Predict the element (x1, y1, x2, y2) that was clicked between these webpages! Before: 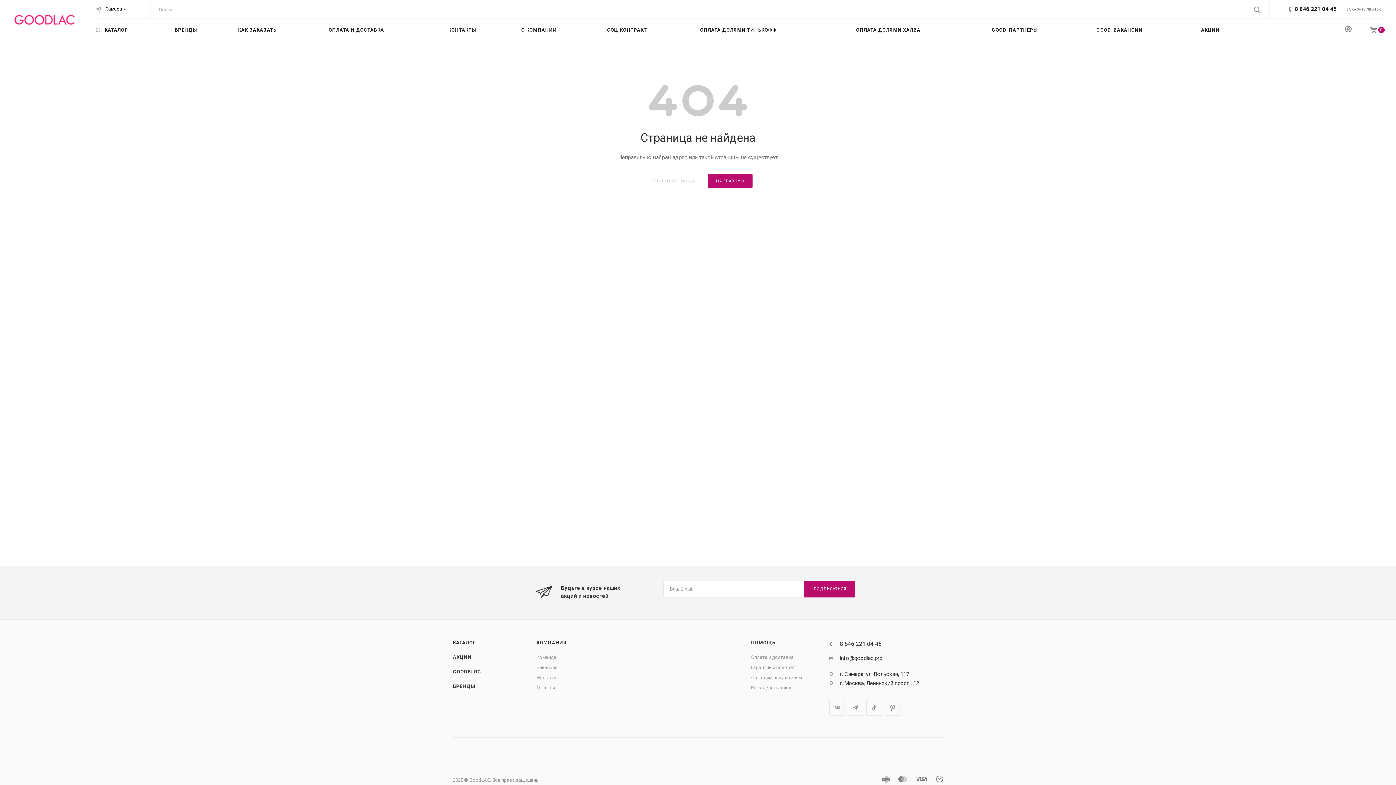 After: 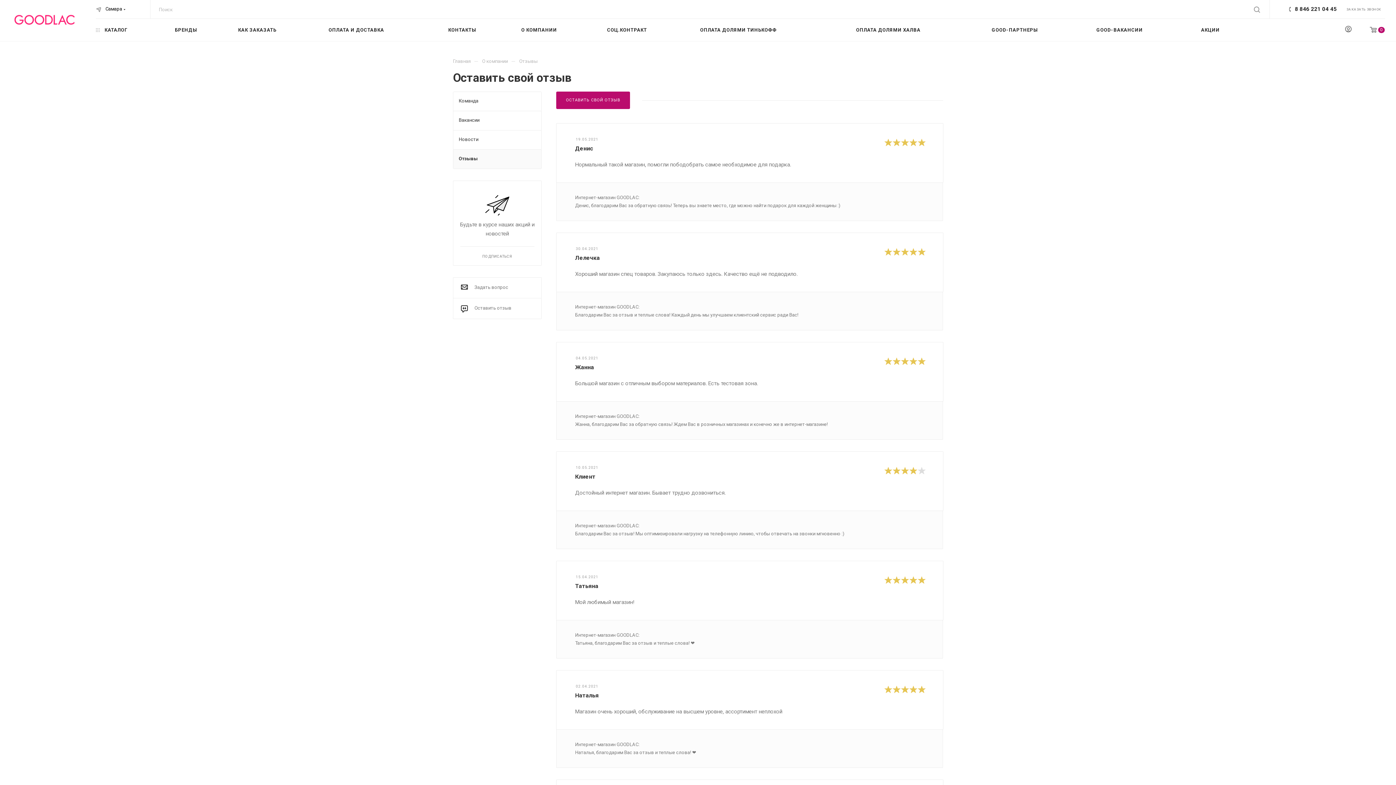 Action: bbox: (536, 685, 555, 690) label: Отзывы